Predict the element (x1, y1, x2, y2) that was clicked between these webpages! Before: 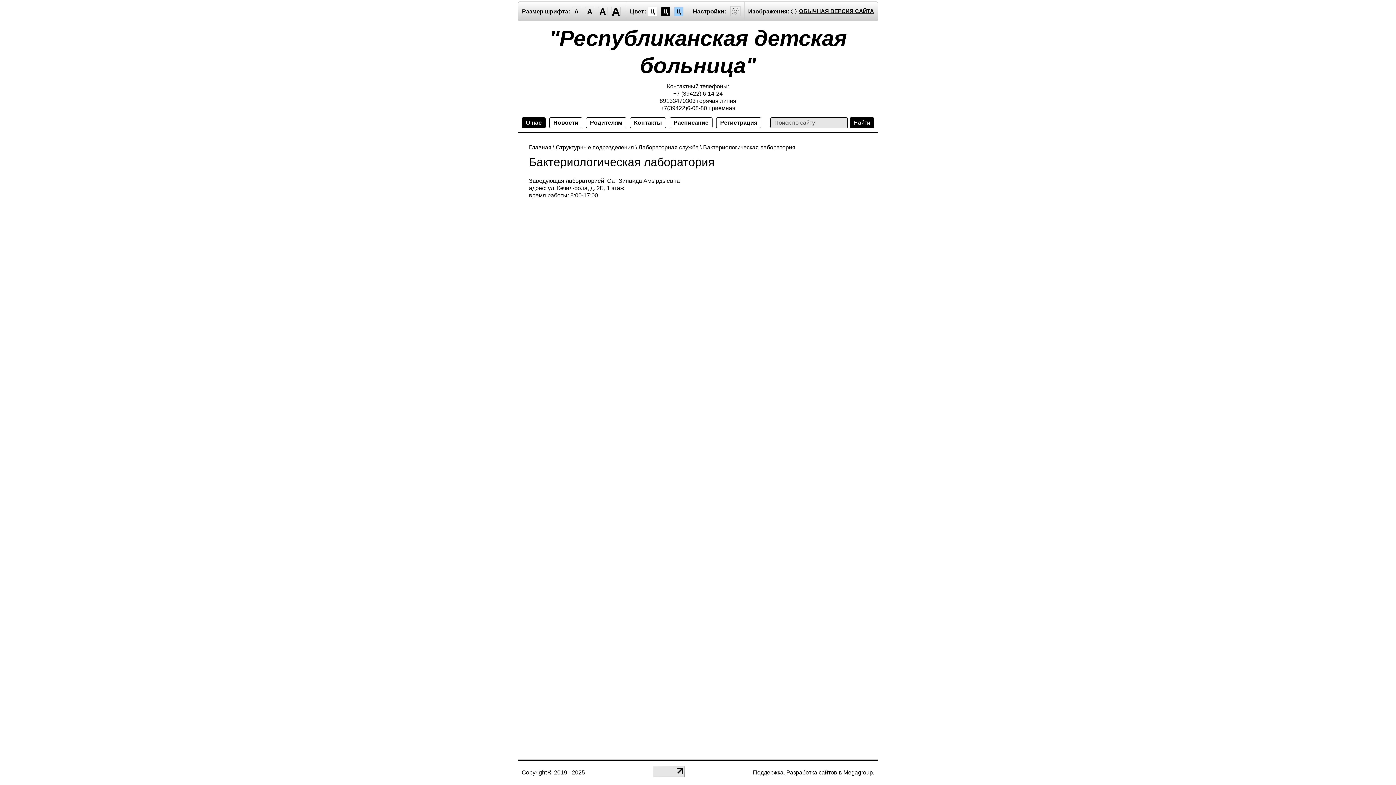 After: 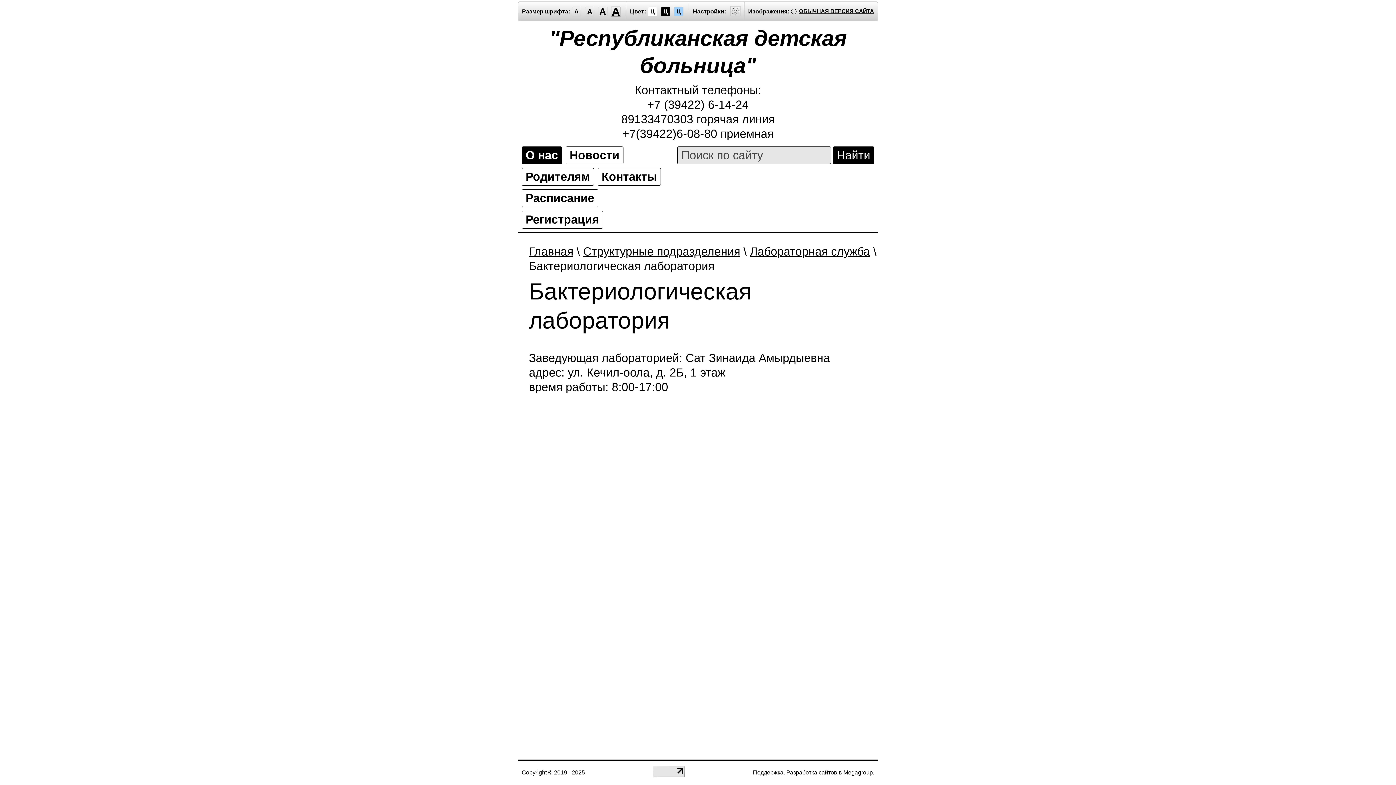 Action: bbox: (611, 6, 620, 16) label: A